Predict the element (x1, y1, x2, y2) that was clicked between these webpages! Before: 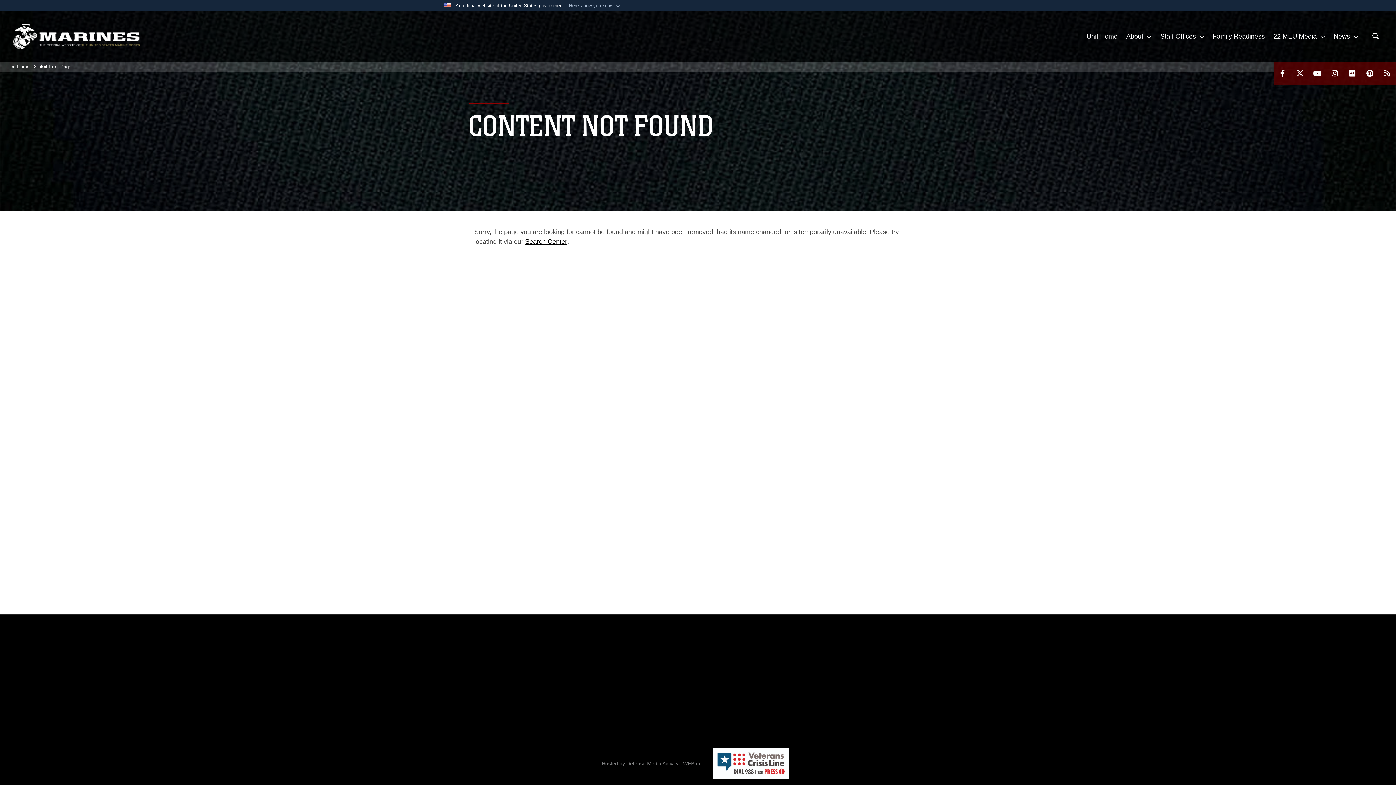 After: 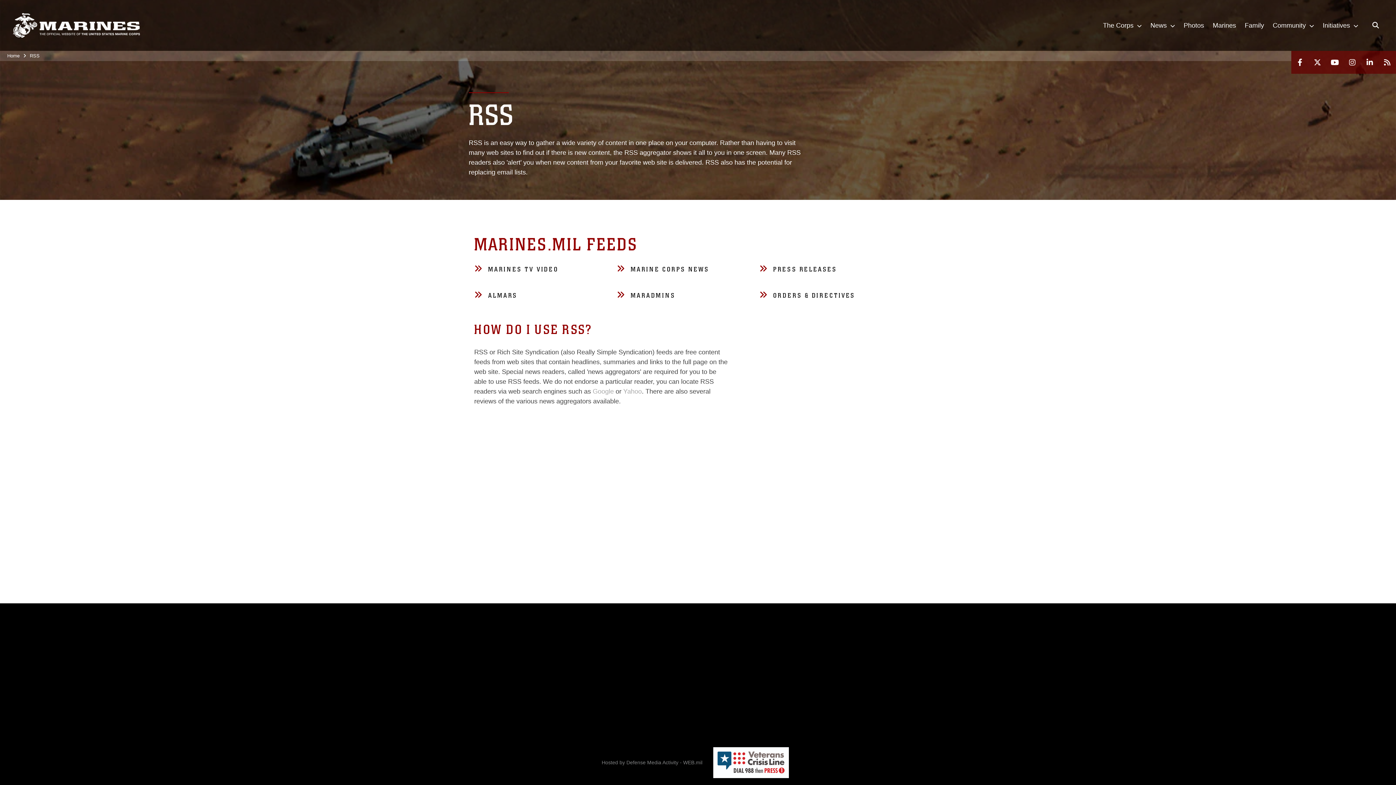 Action: label: RSS Feeds bbox: (735, 679, 763, 689)